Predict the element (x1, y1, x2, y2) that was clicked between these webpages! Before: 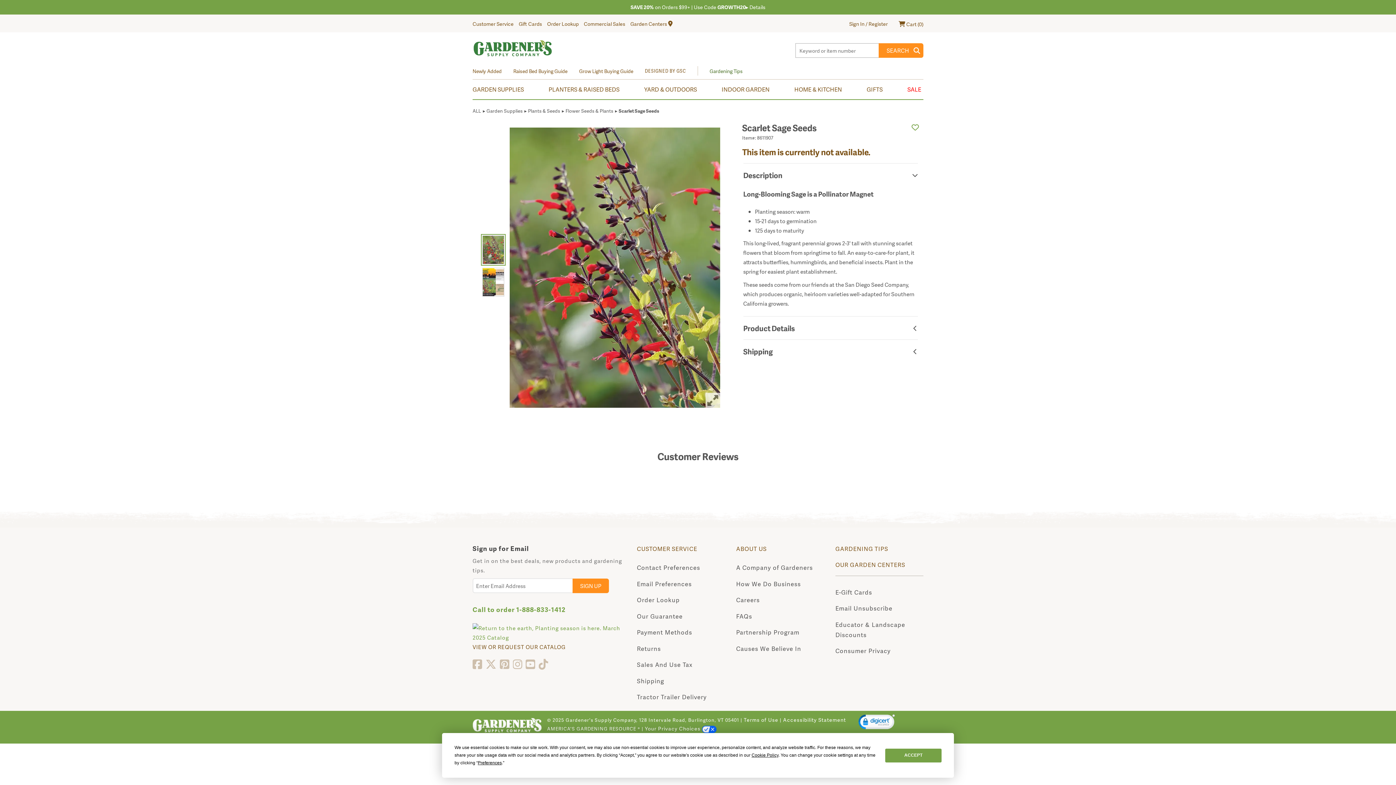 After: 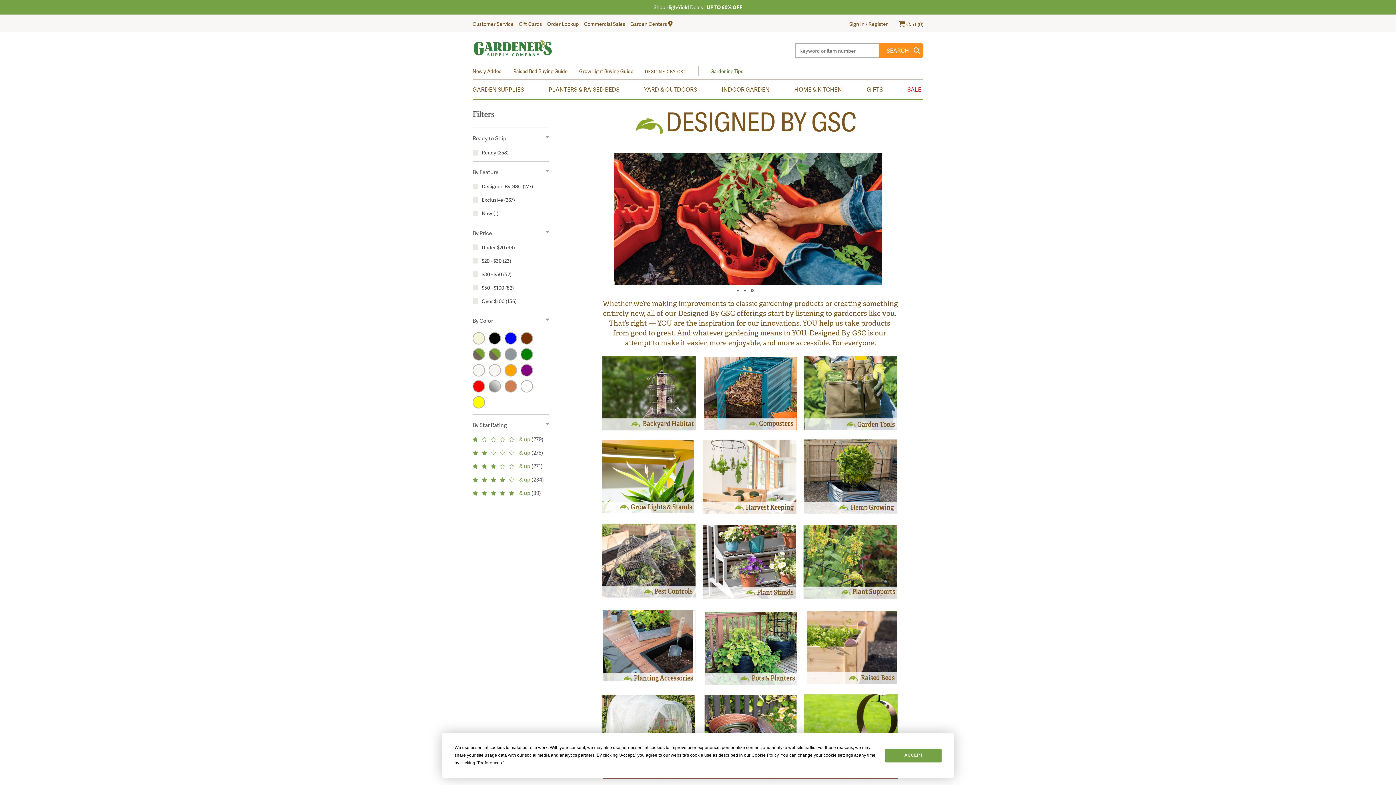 Action: label: DESIGNED BY GSC bbox: (645, 68, 697, 74)